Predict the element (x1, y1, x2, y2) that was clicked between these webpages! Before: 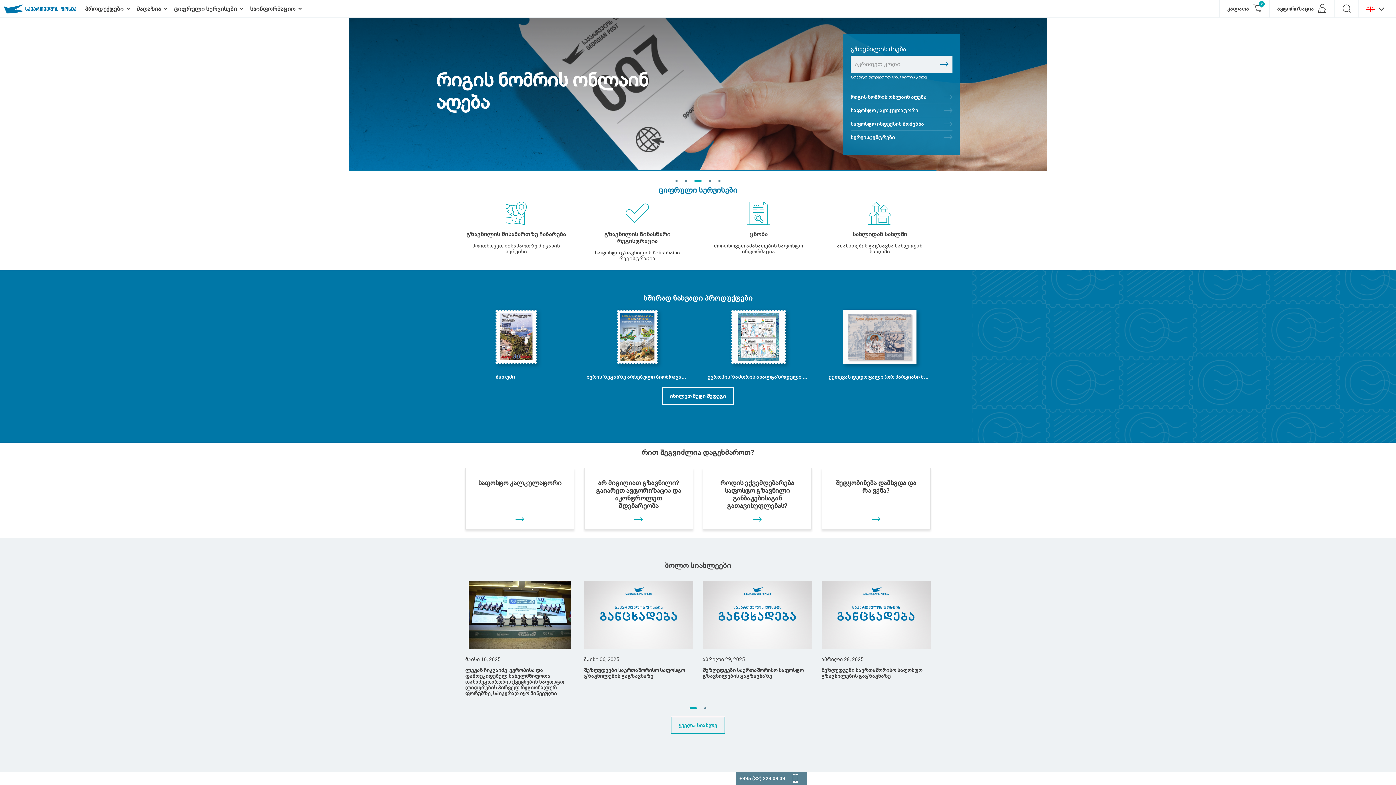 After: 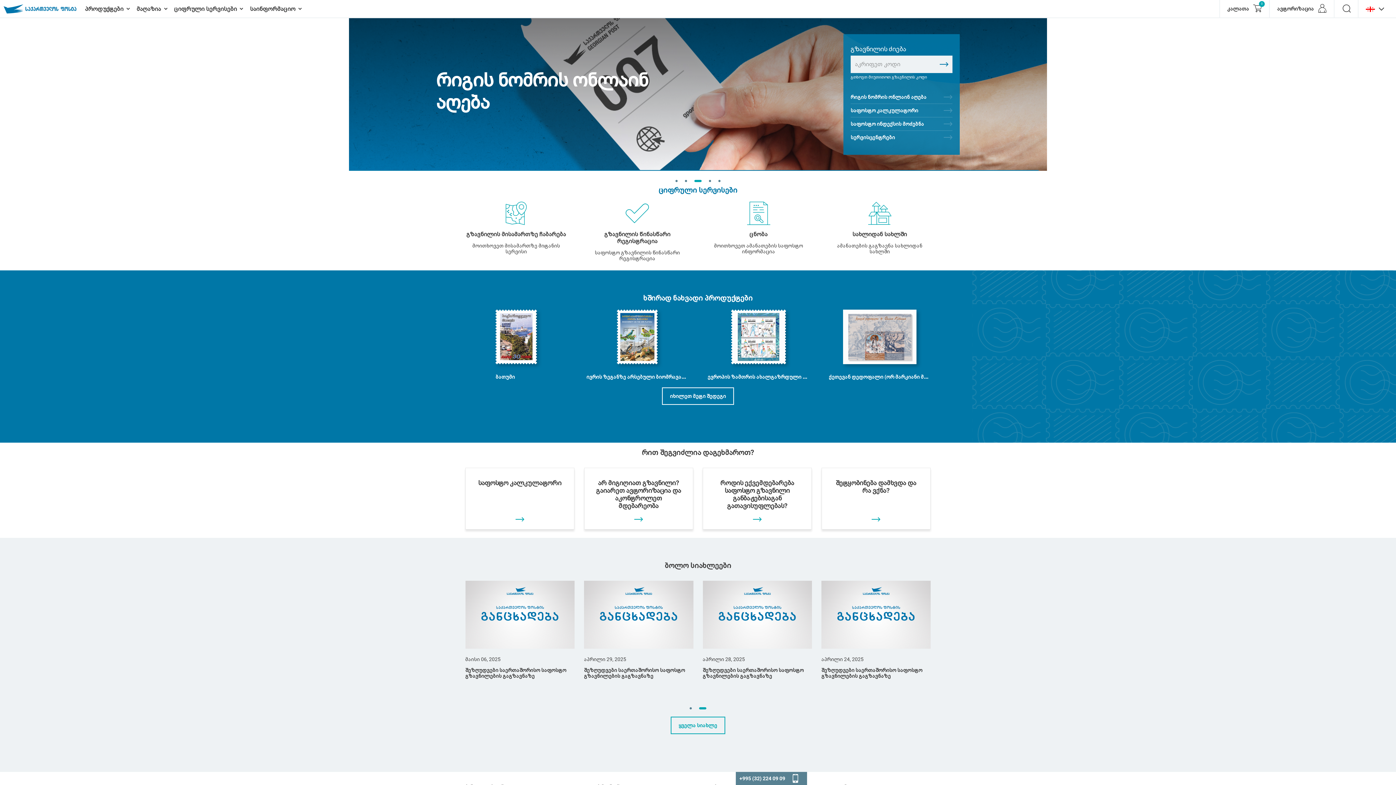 Action: bbox: (700, 704, 710, 713) label: Go to slide 2